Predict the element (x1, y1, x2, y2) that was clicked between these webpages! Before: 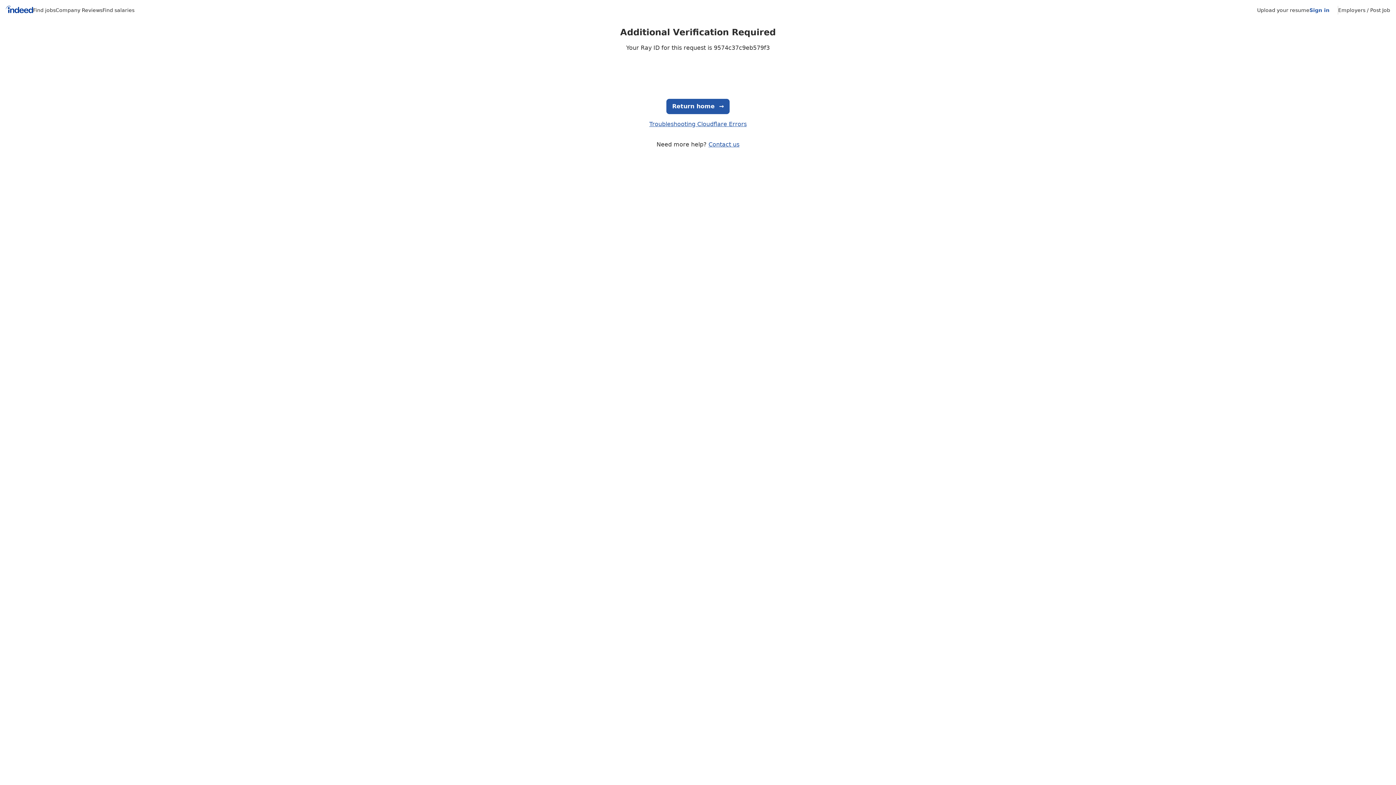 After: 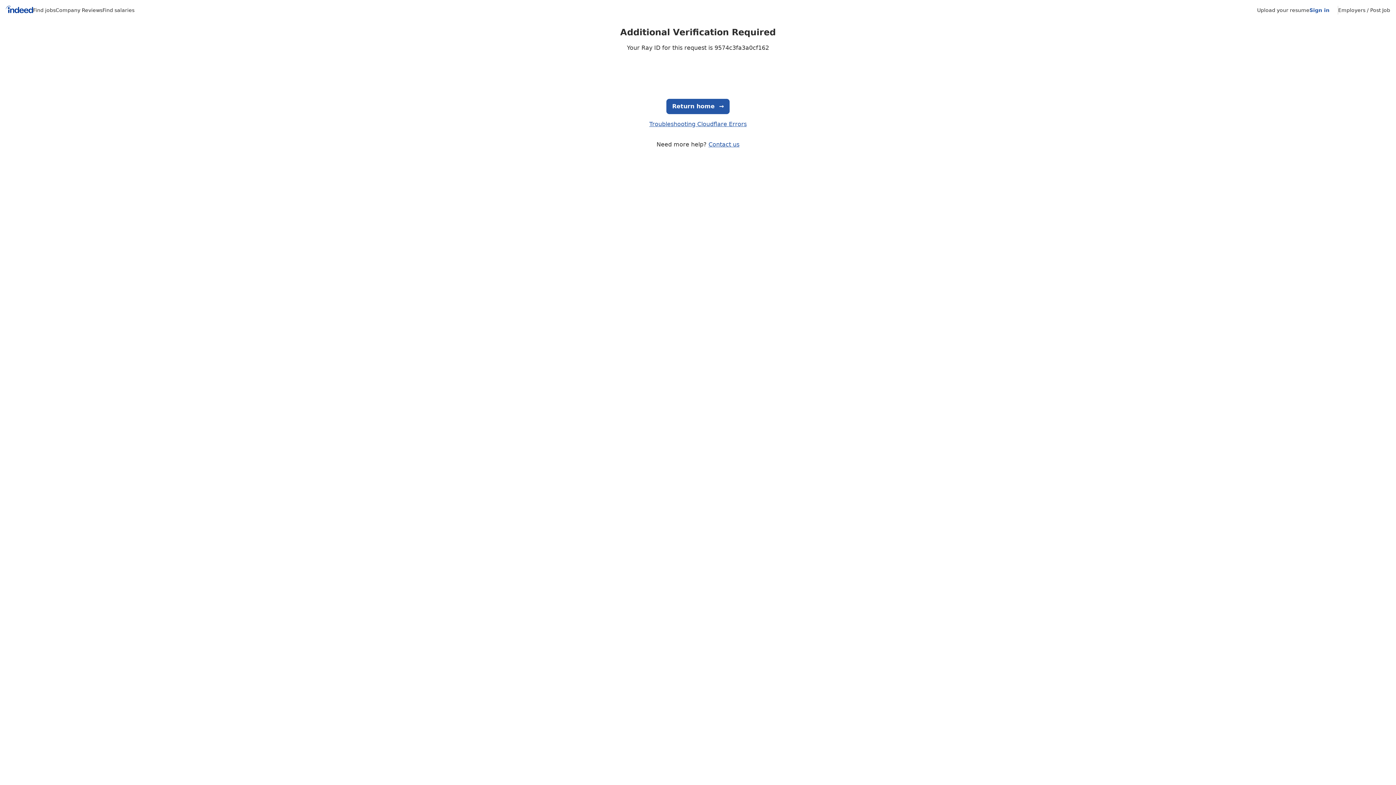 Action: bbox: (666, 98, 729, 114) label: Return home
  →